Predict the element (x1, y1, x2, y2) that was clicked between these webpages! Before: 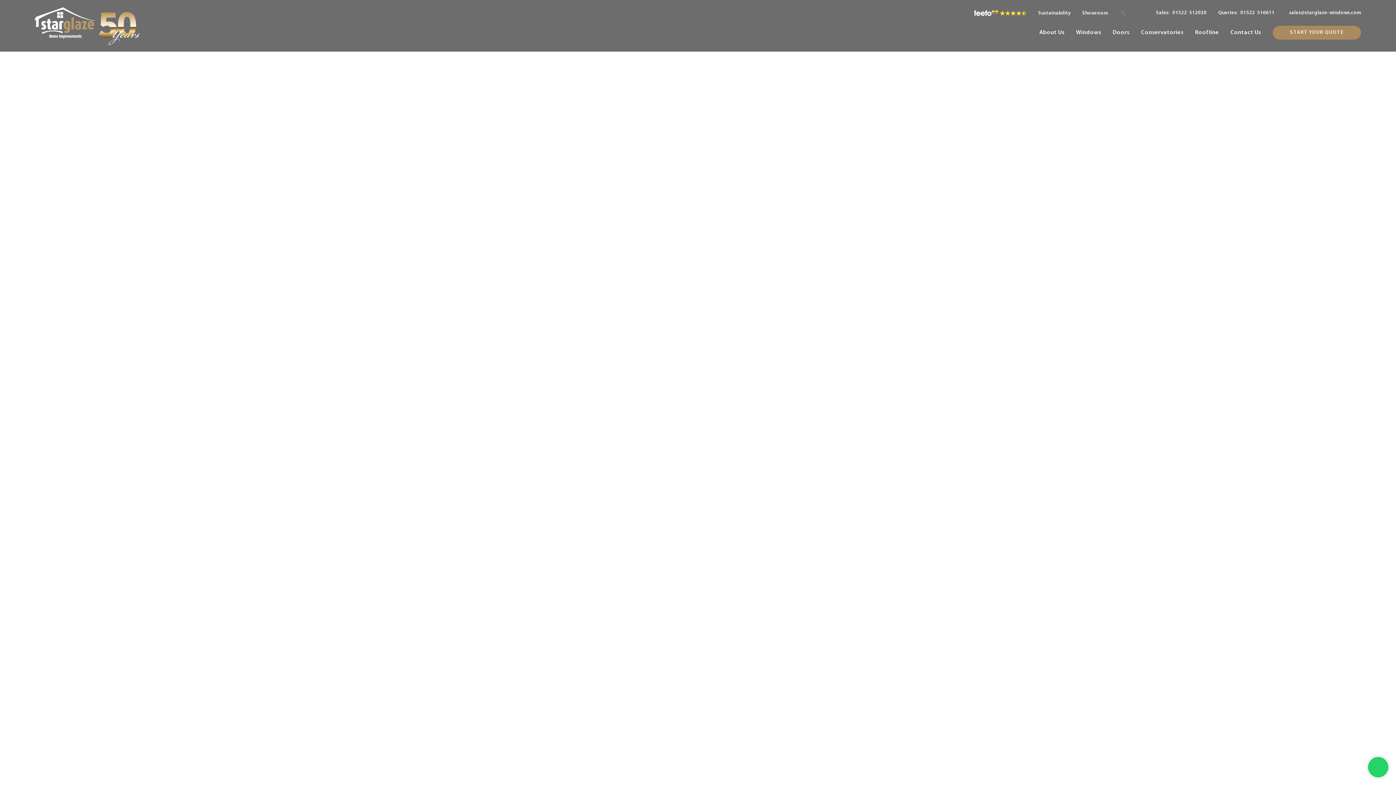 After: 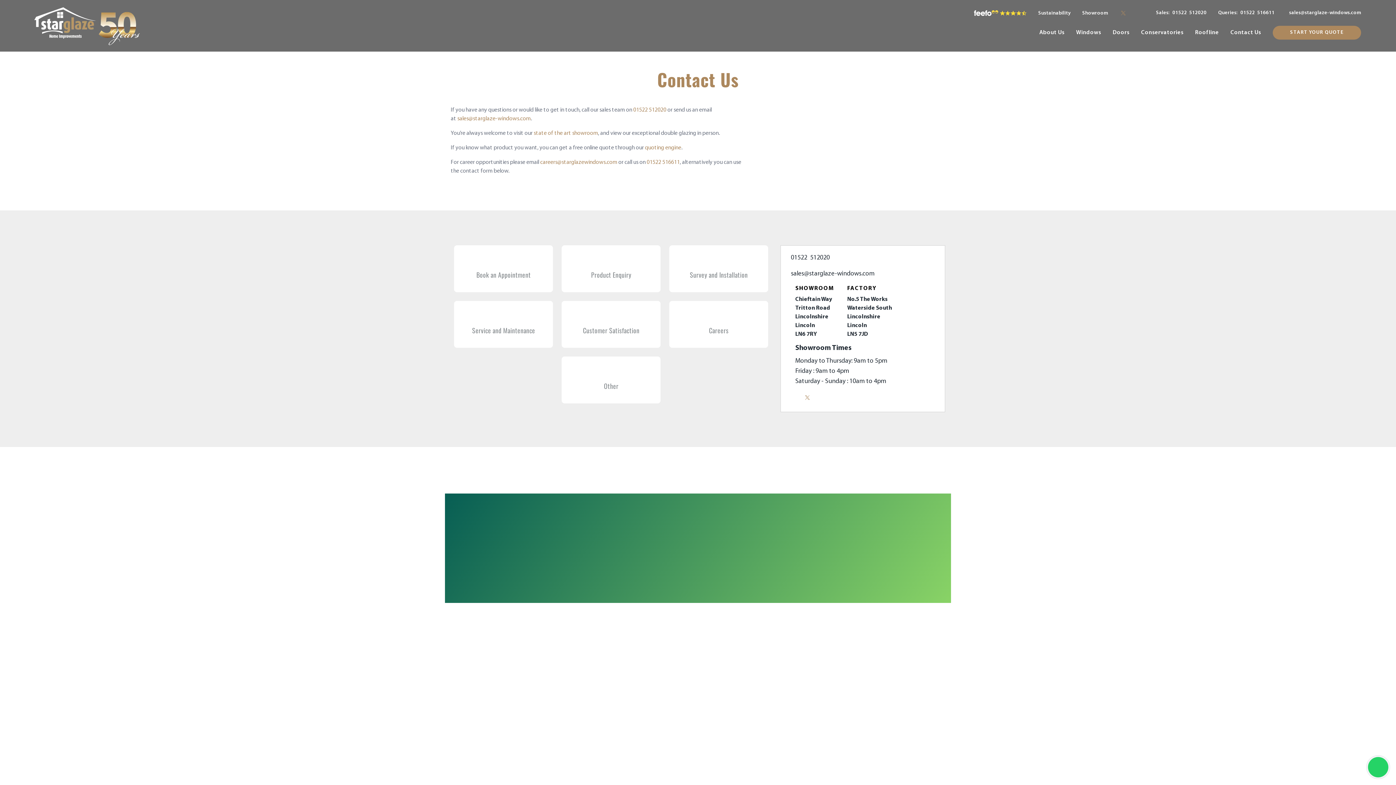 Action: bbox: (1224, 26, 1267, 38) label: Contact Us